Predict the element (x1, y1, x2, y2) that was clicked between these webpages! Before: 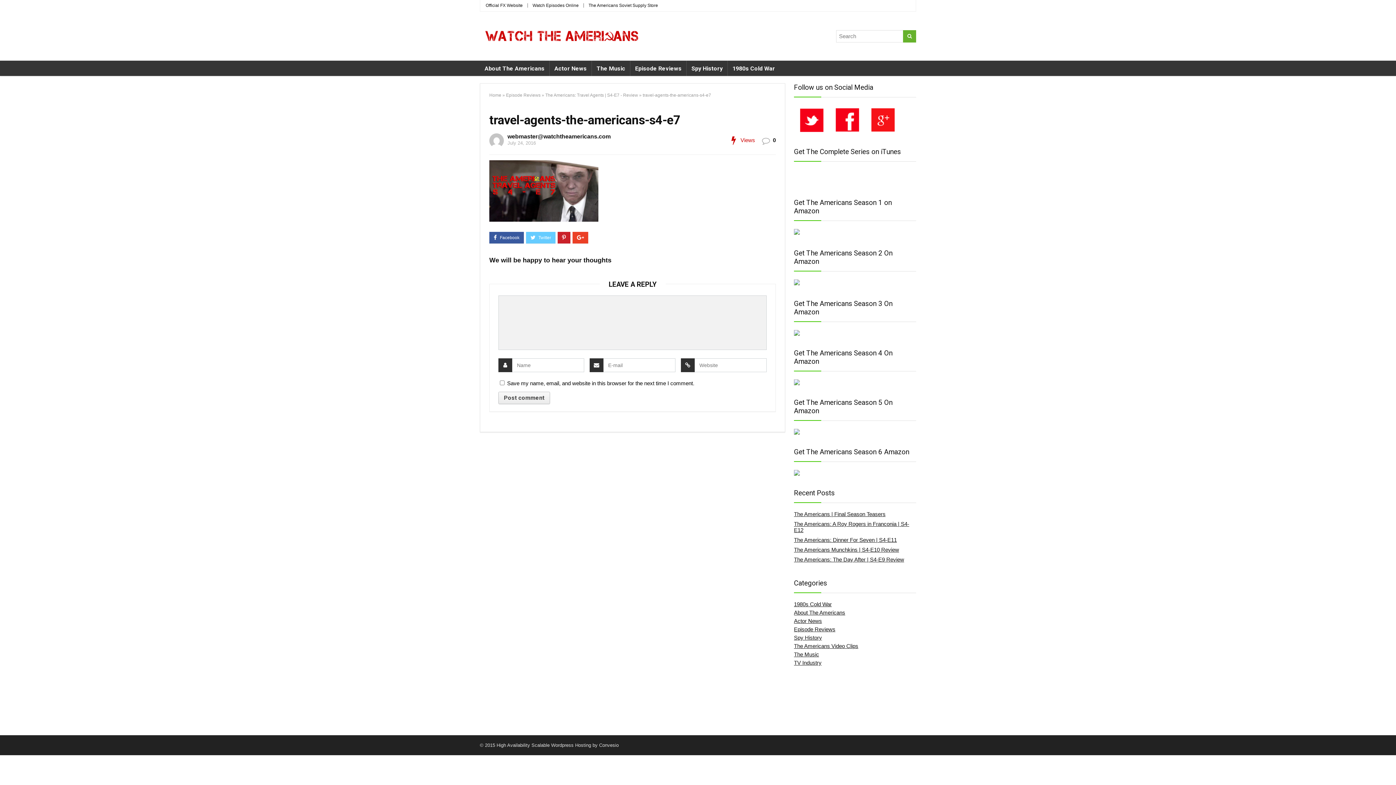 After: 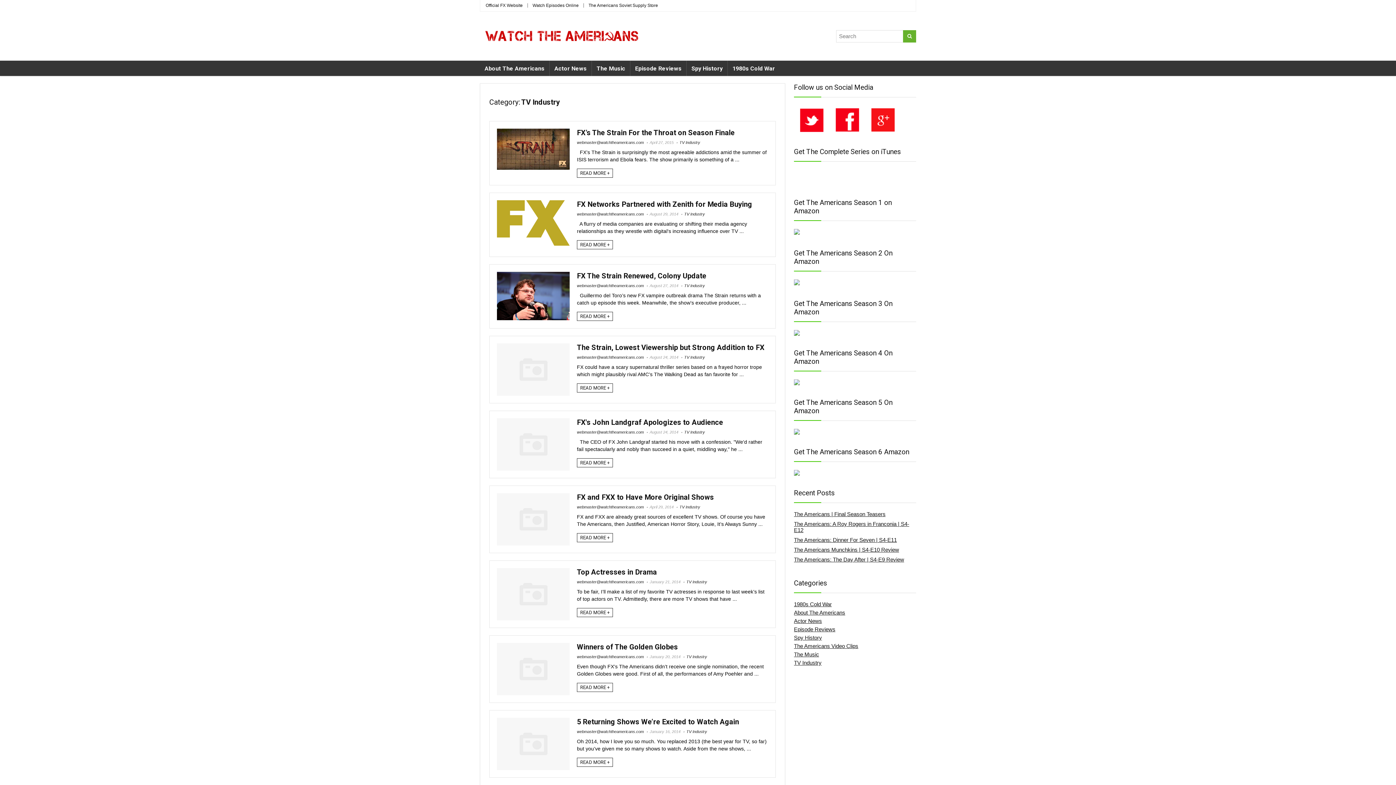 Action: bbox: (794, 660, 821, 666) label: TV Industry